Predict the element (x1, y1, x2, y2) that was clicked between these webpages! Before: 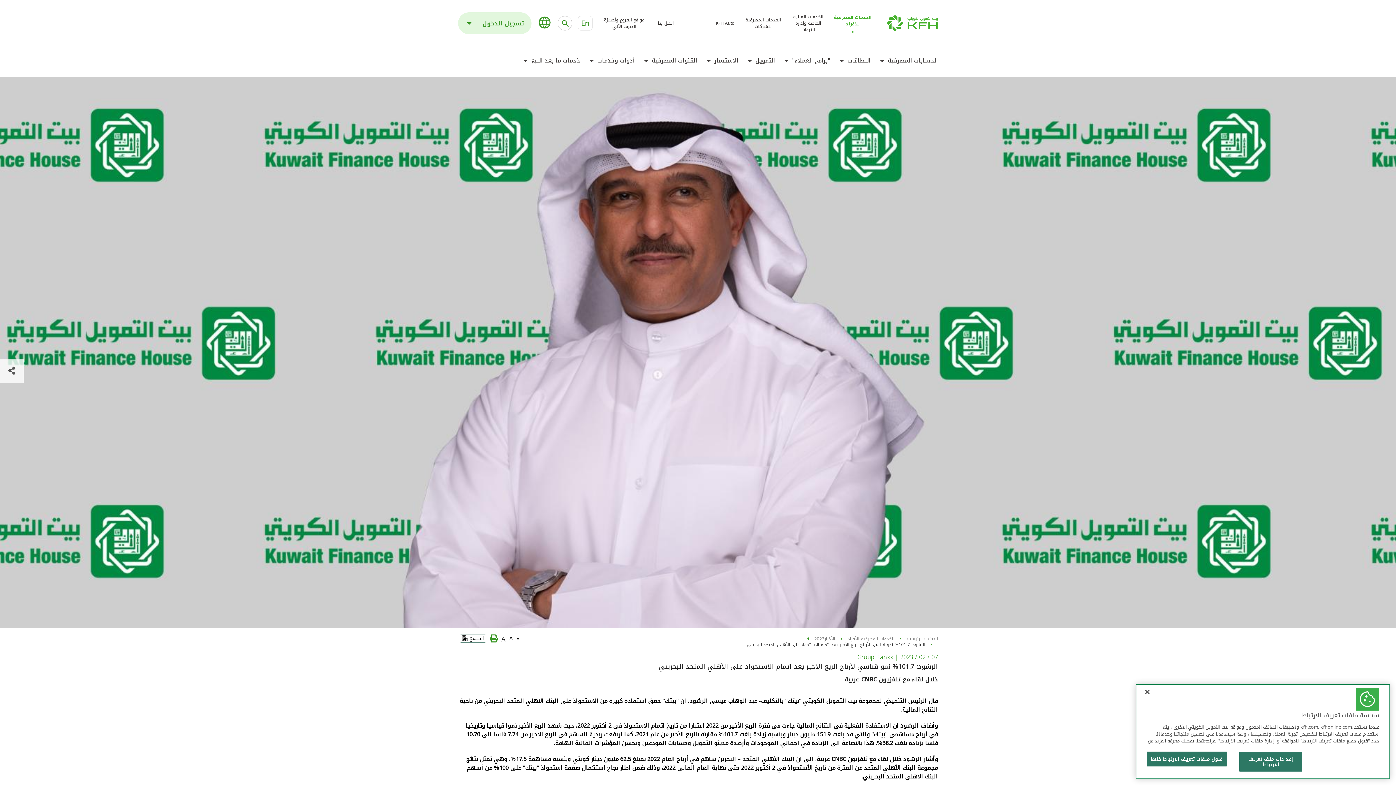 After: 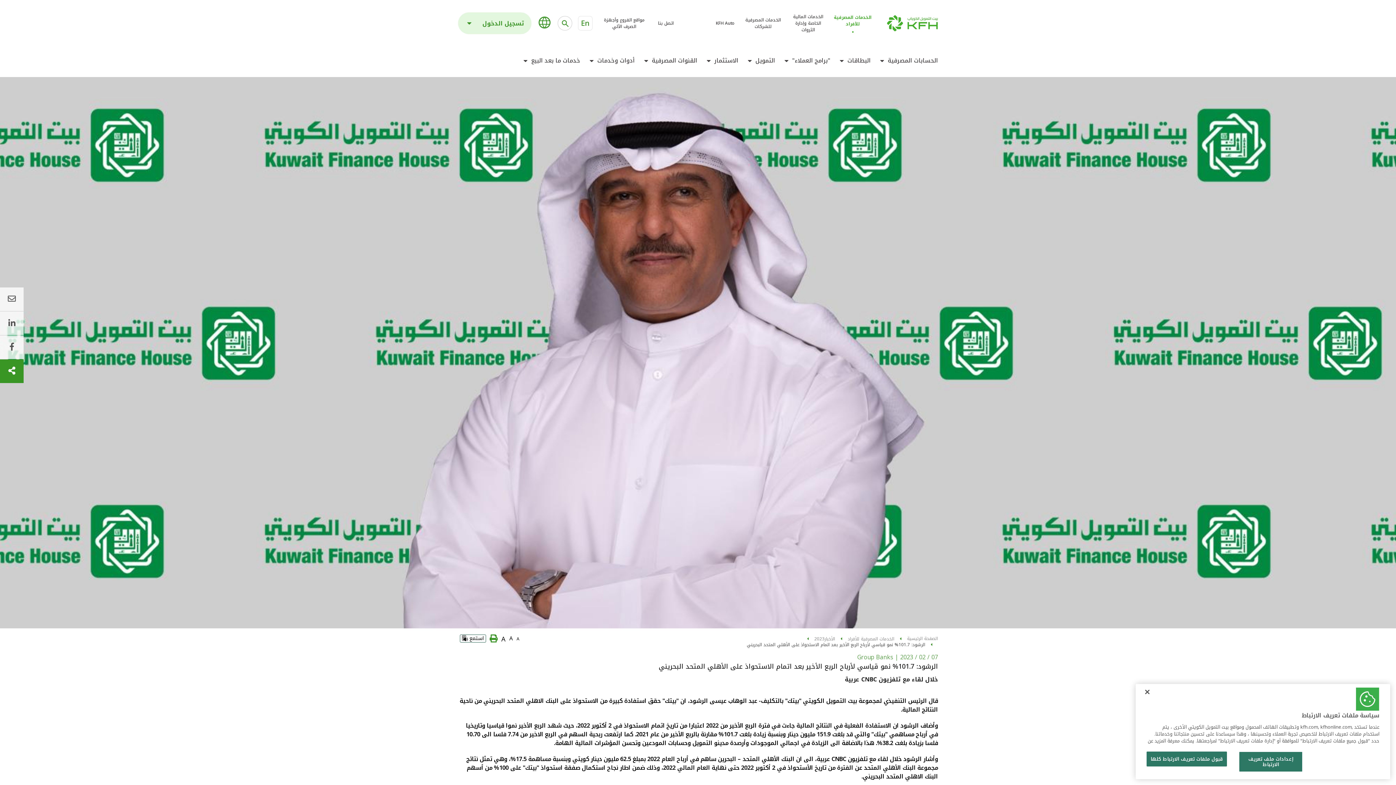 Action: bbox: (0, 359, 23, 383)